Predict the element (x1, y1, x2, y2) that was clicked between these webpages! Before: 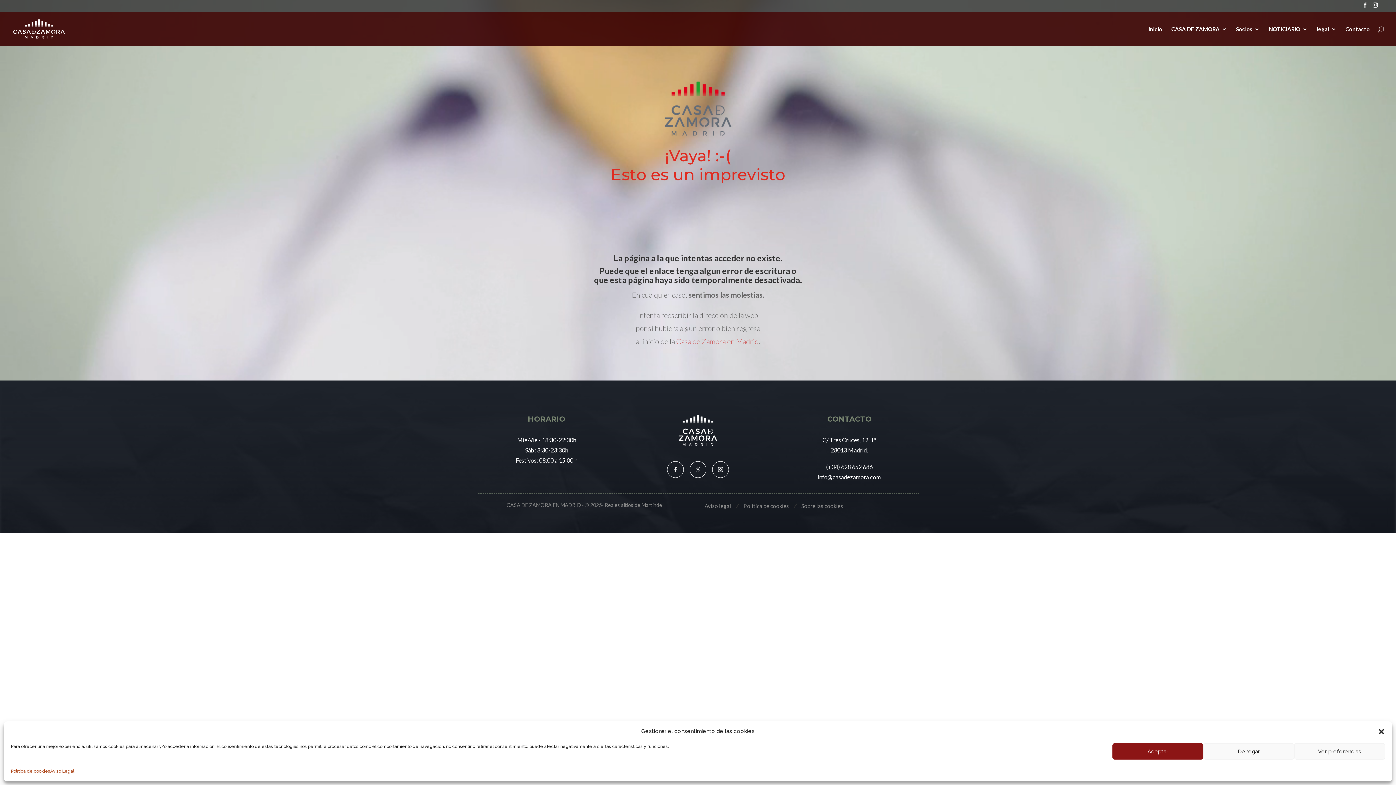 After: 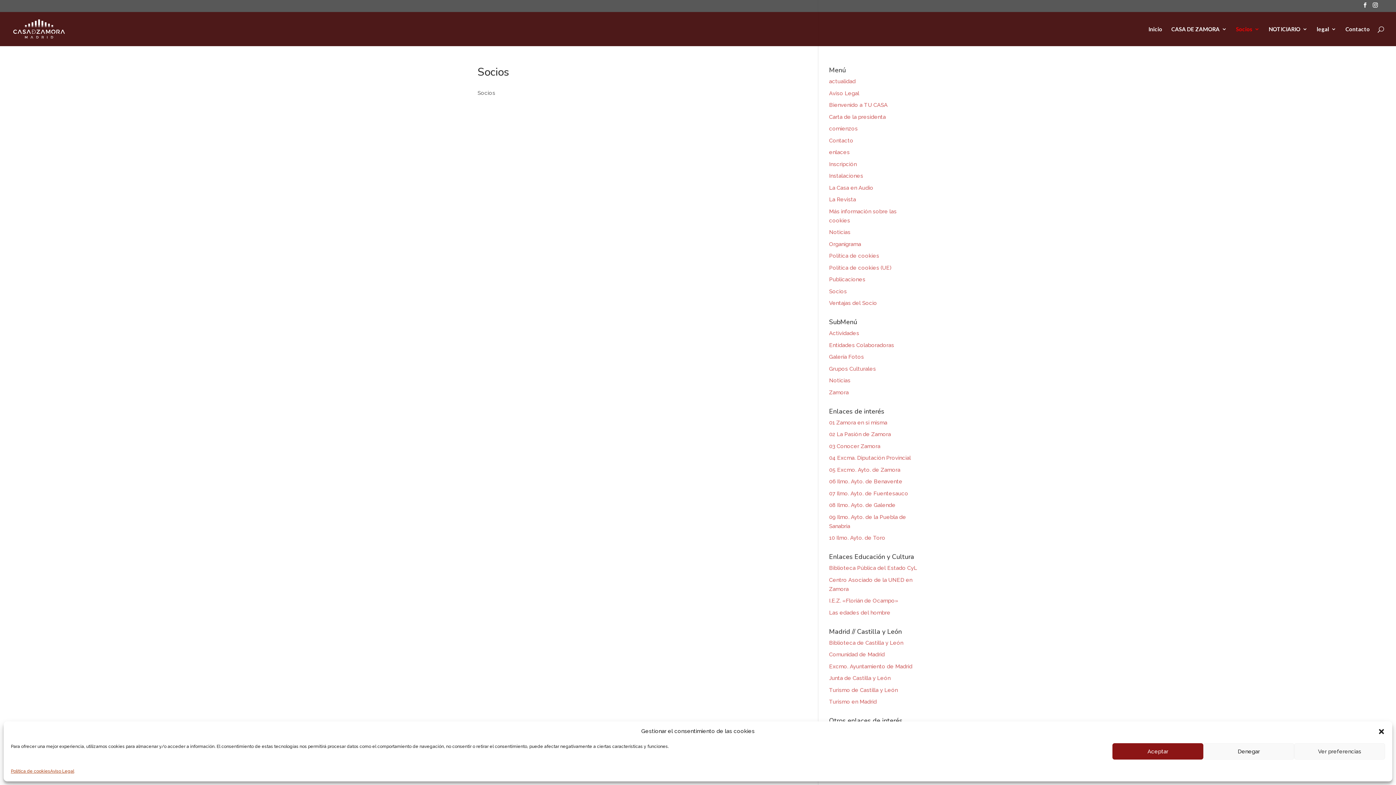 Action: bbox: (1236, 26, 1260, 46) label: Socios